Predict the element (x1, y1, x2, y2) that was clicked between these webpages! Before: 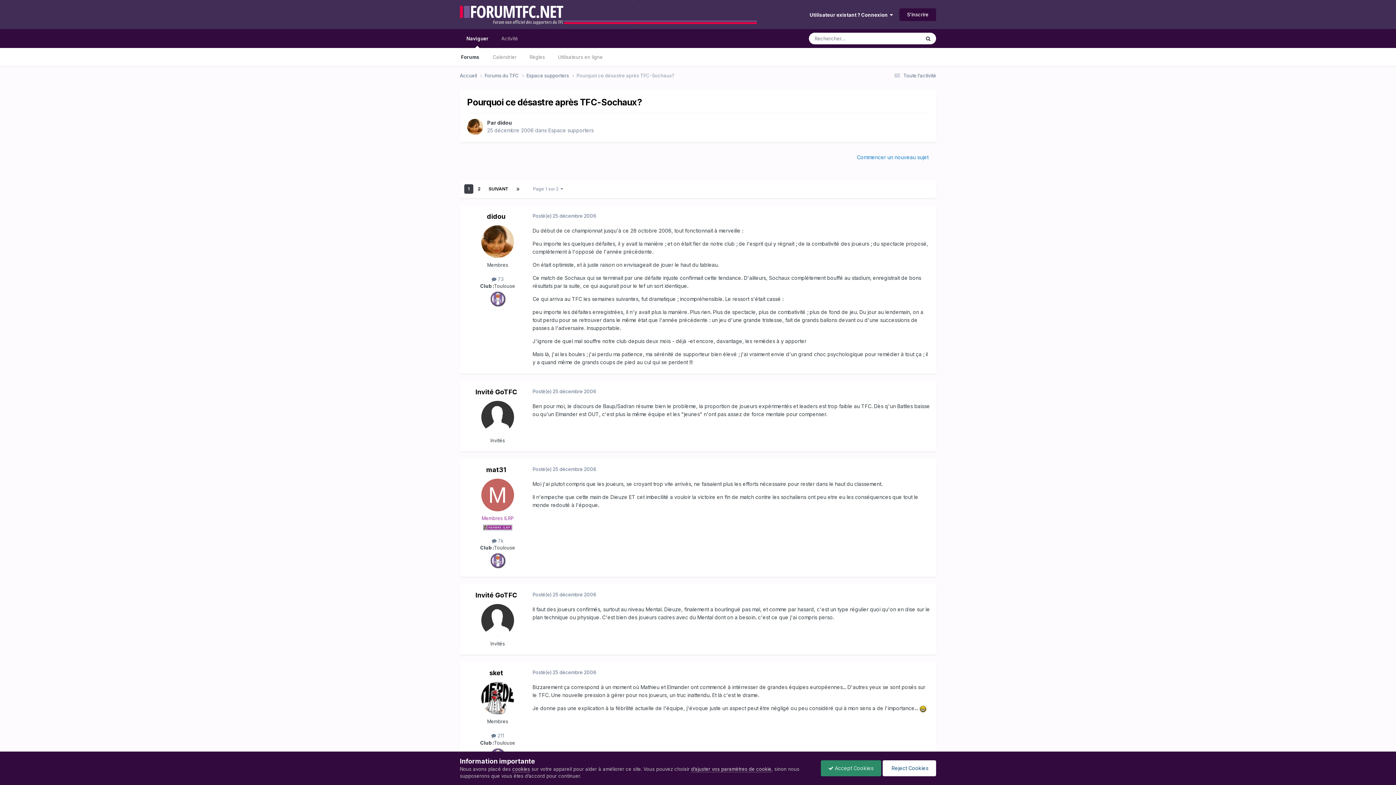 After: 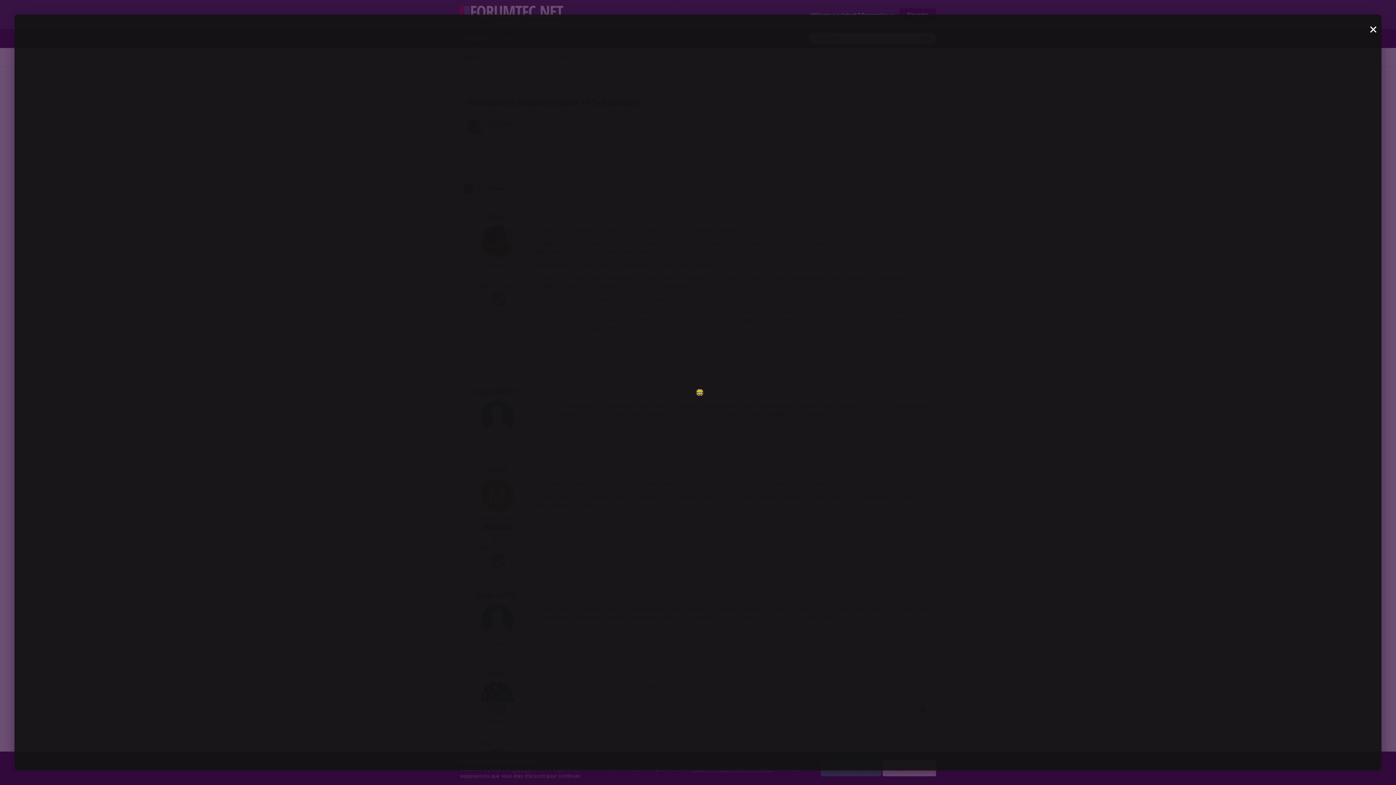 Action: bbox: (919, 705, 926, 711)